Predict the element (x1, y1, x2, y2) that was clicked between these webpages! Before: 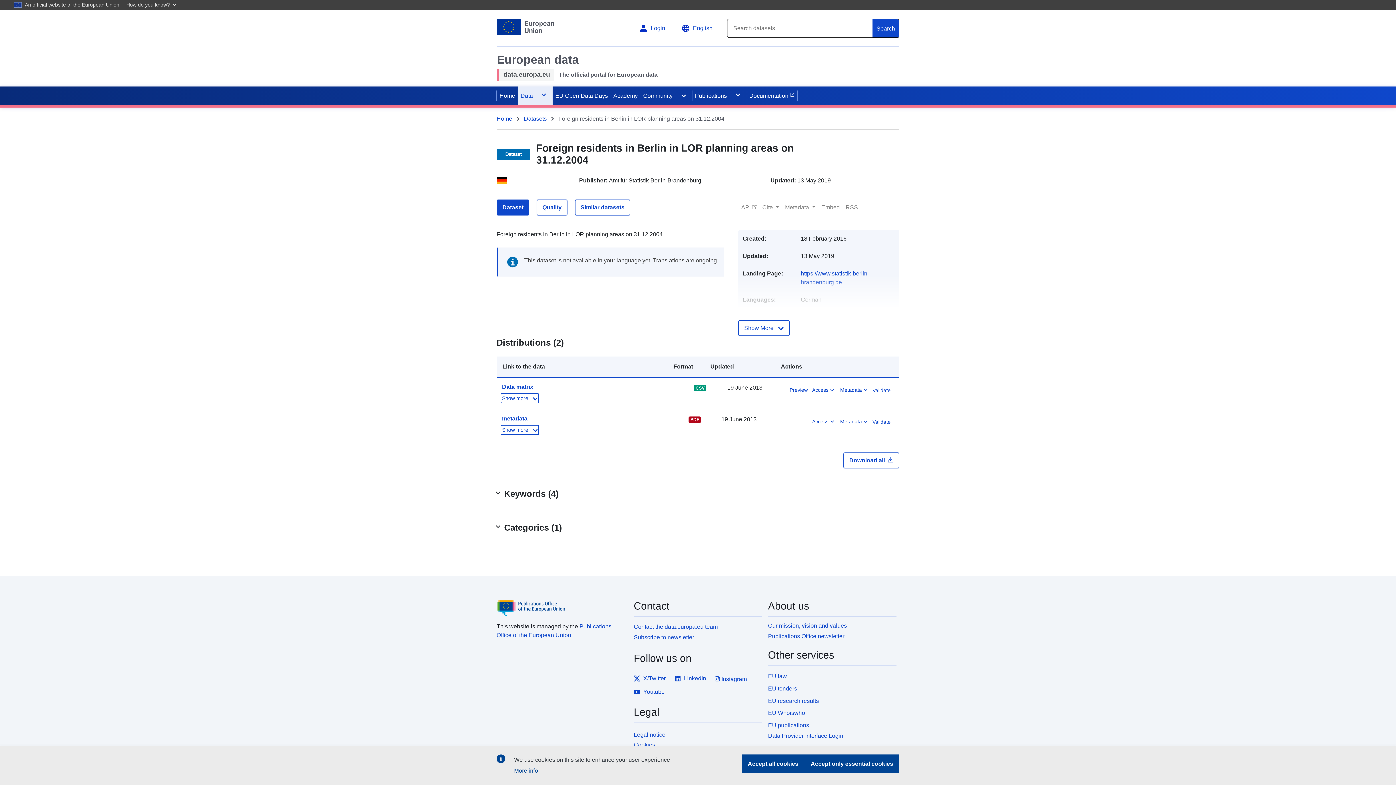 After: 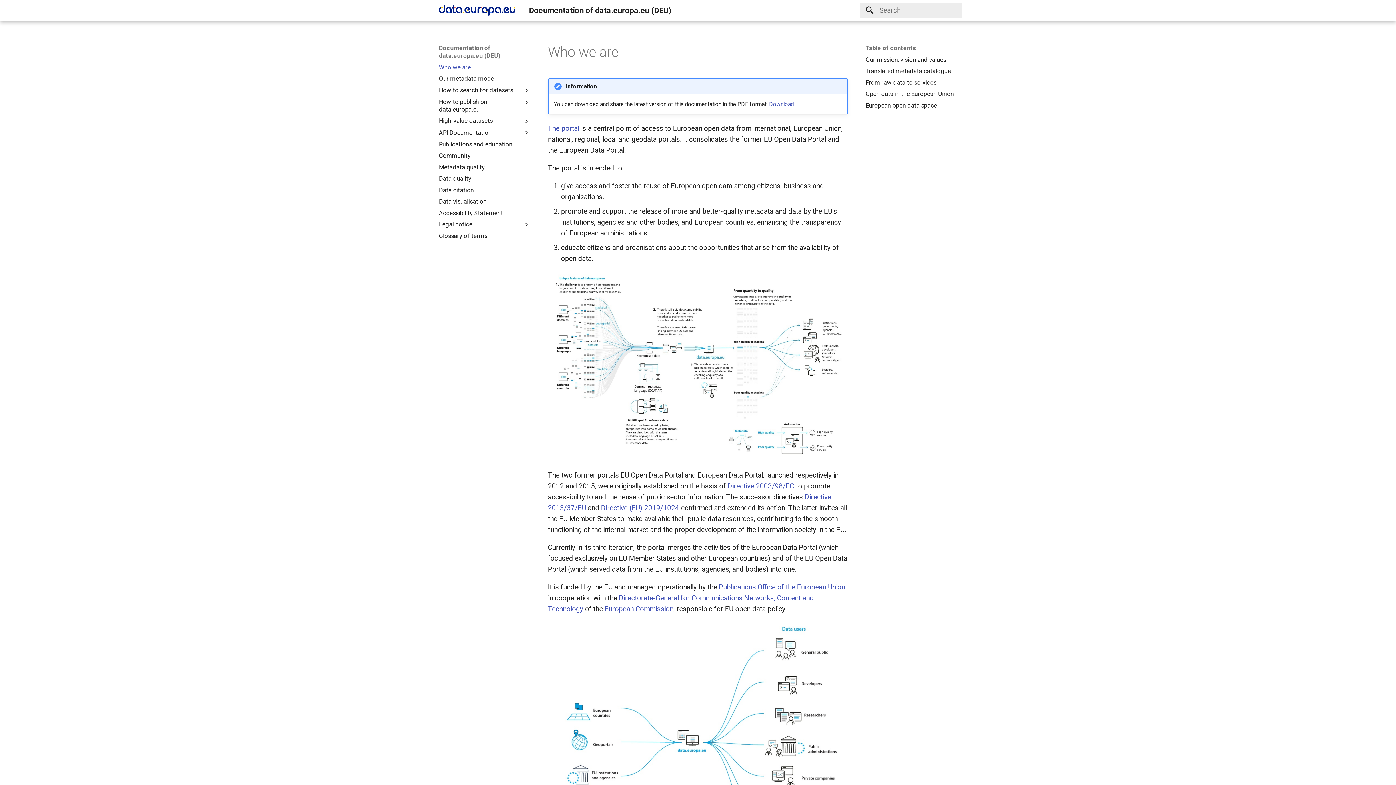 Action: label: Documentation bbox: (746, 86, 797, 105)